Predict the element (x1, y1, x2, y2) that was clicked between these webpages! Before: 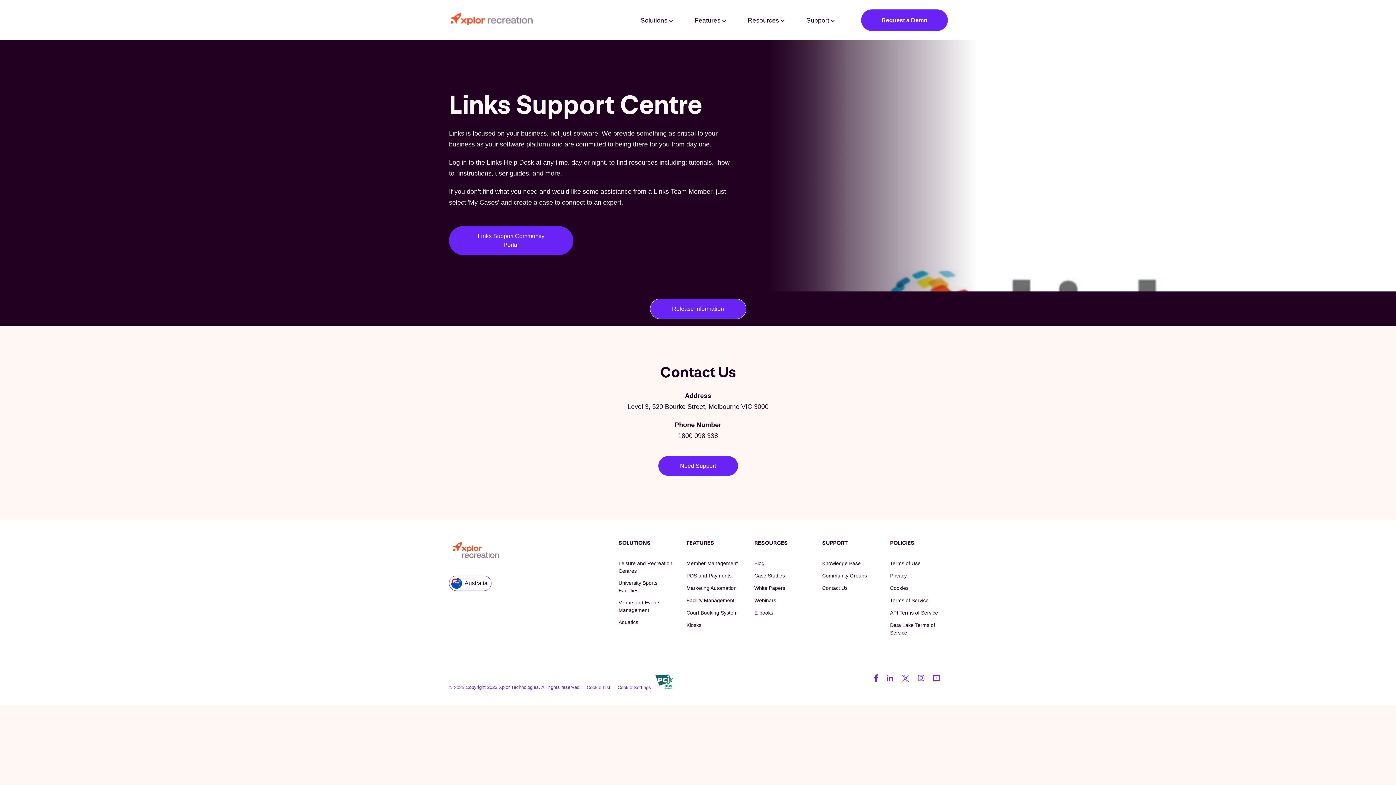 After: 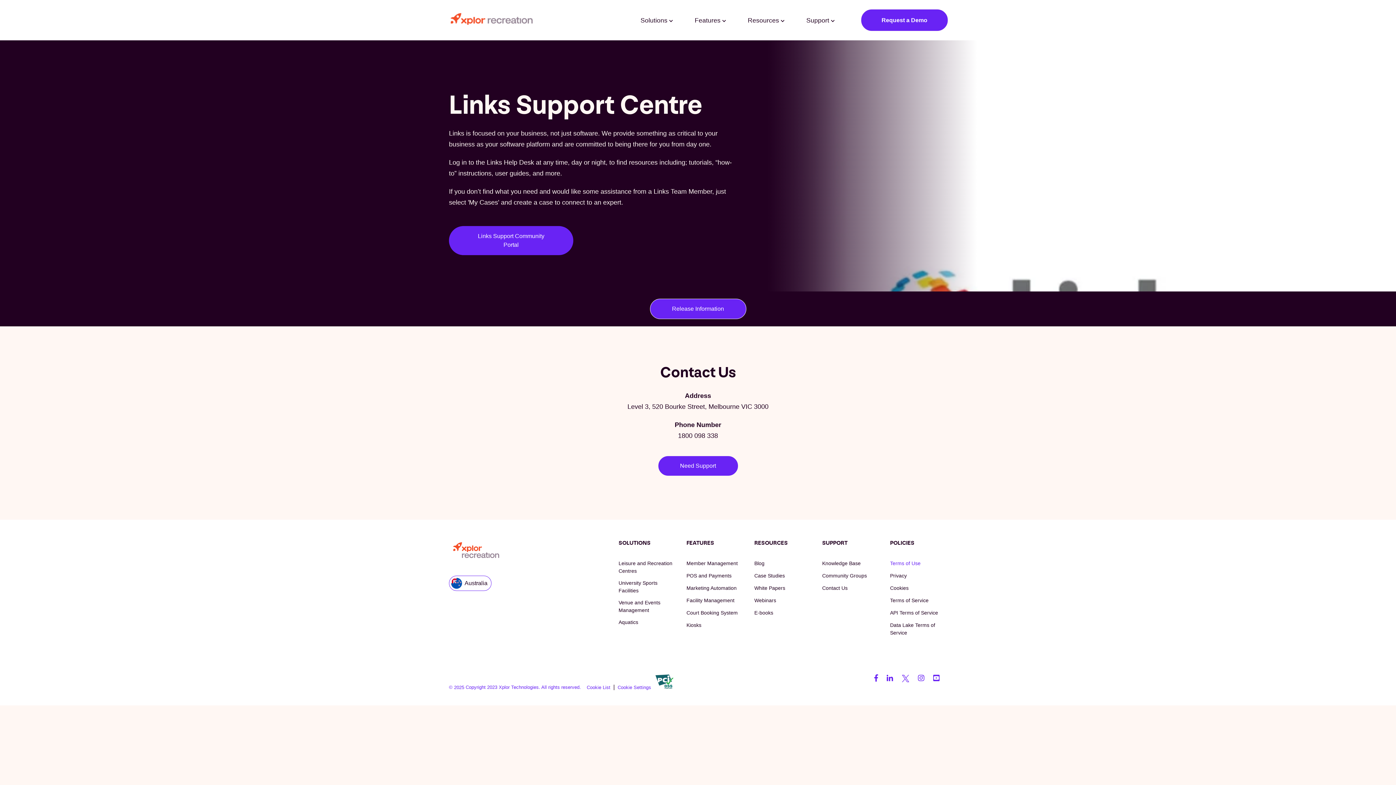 Action: bbox: (890, 560, 920, 567) label: Terms of Use